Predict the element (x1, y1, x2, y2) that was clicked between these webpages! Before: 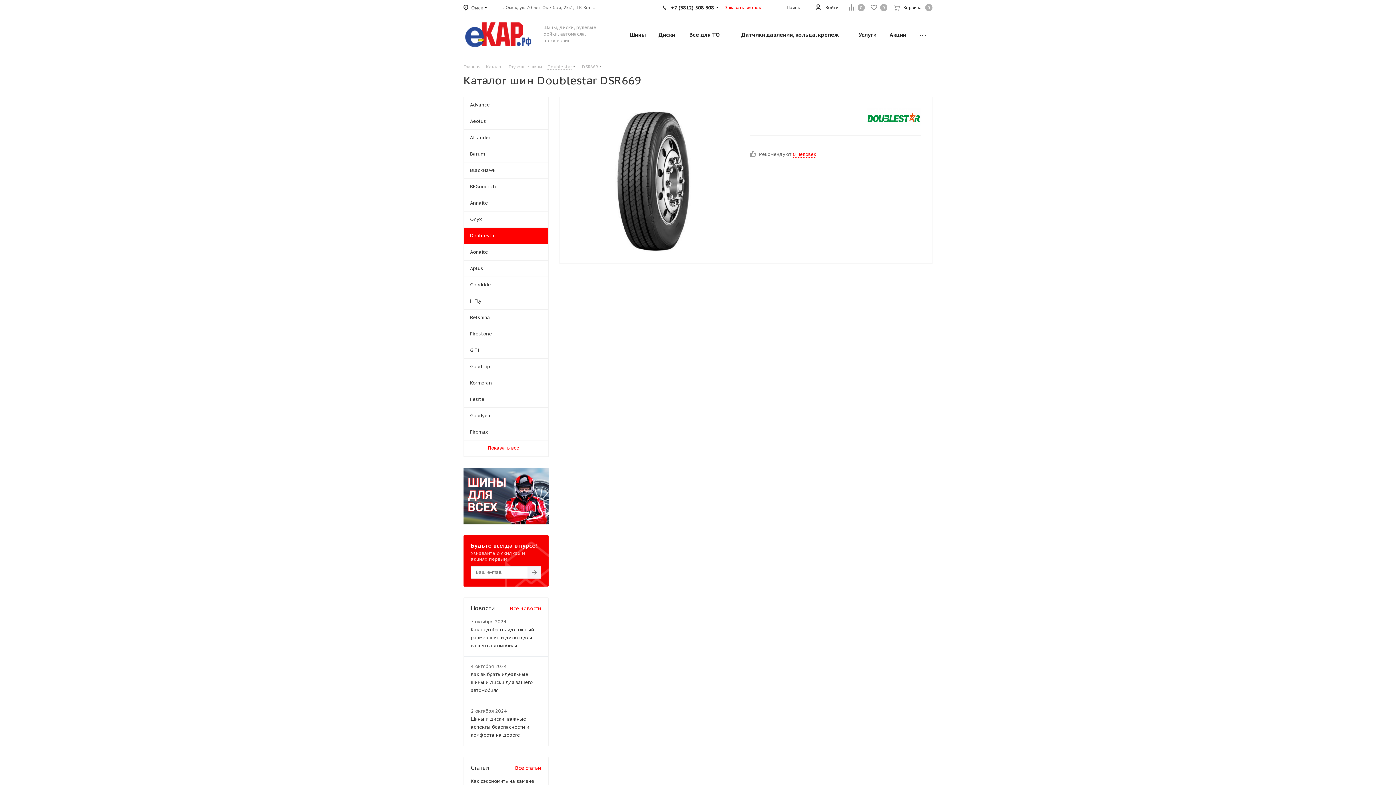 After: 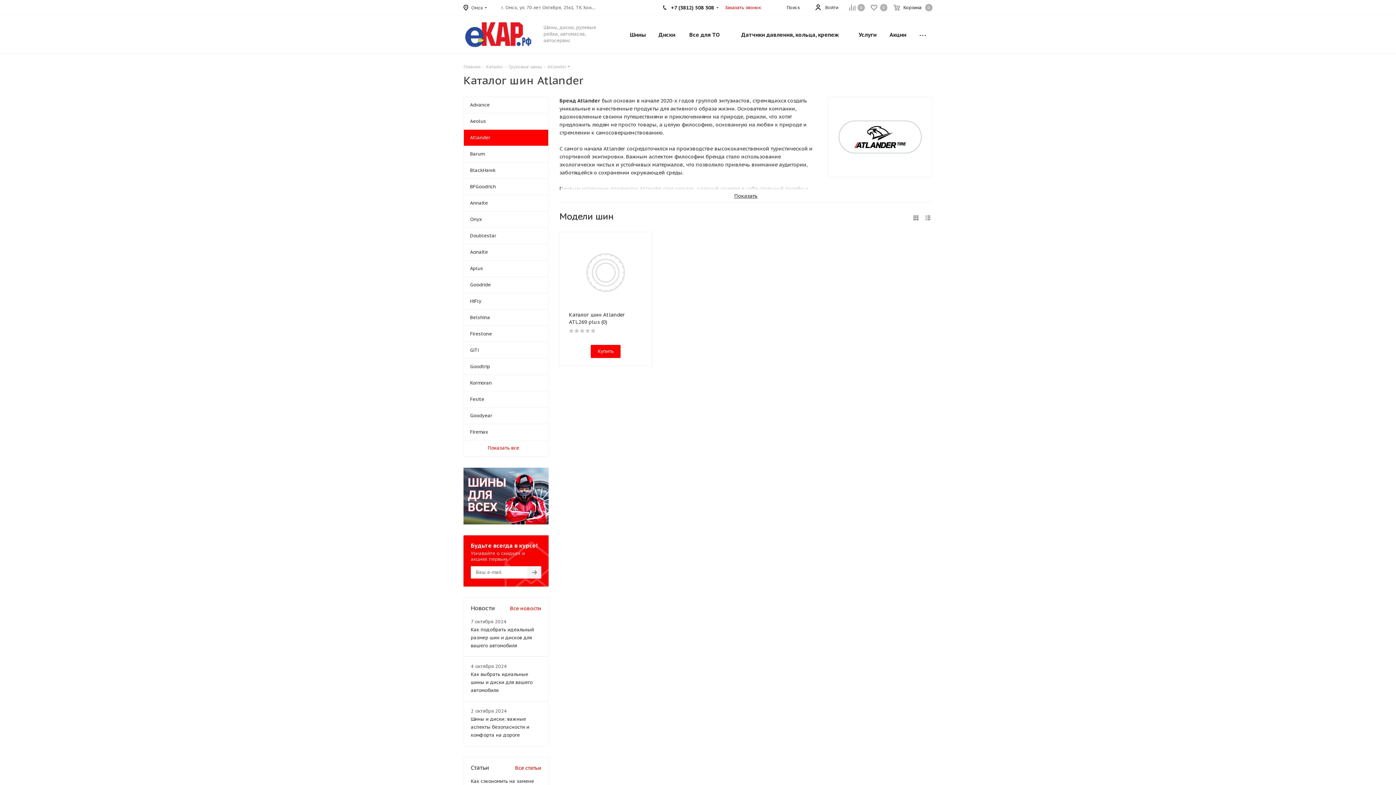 Action: label: Atlander bbox: (463, 129, 548, 145)